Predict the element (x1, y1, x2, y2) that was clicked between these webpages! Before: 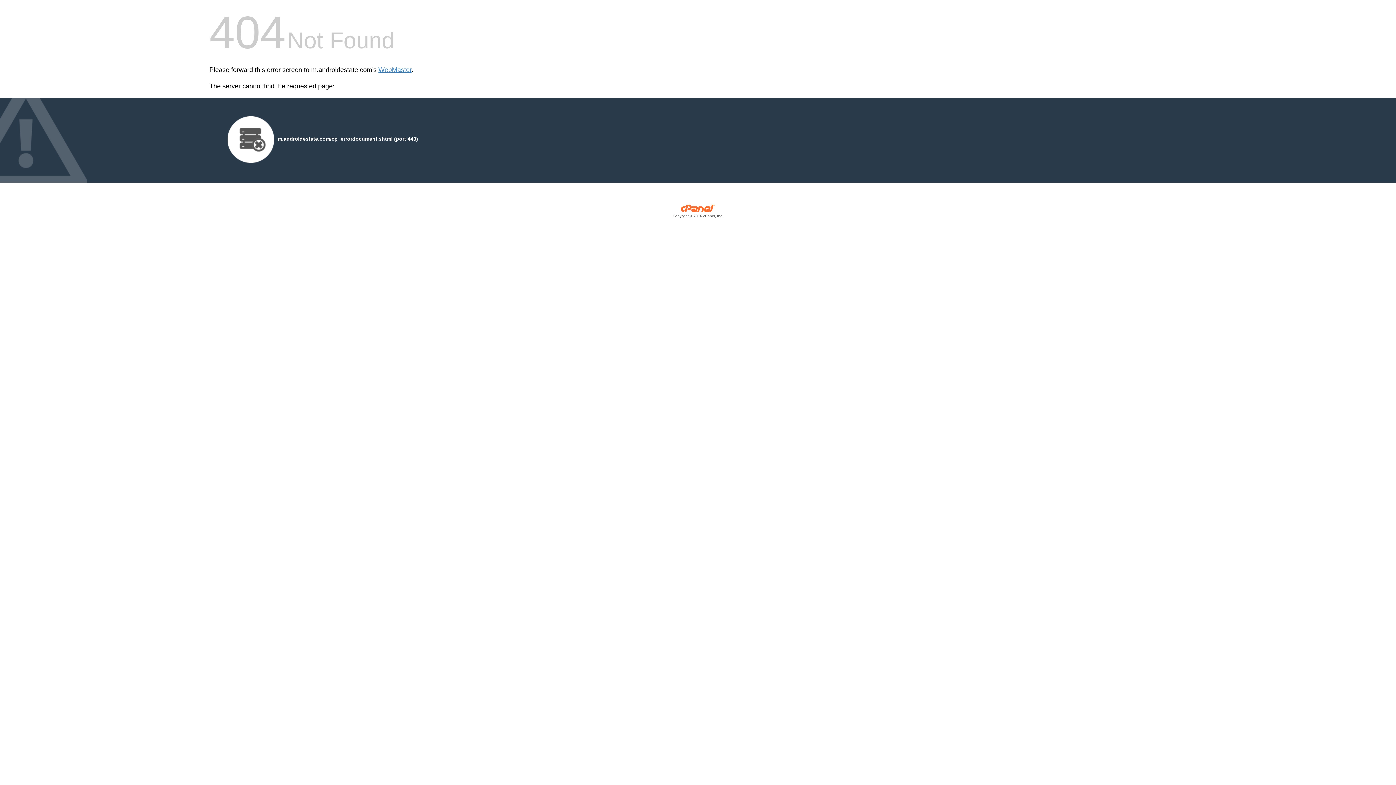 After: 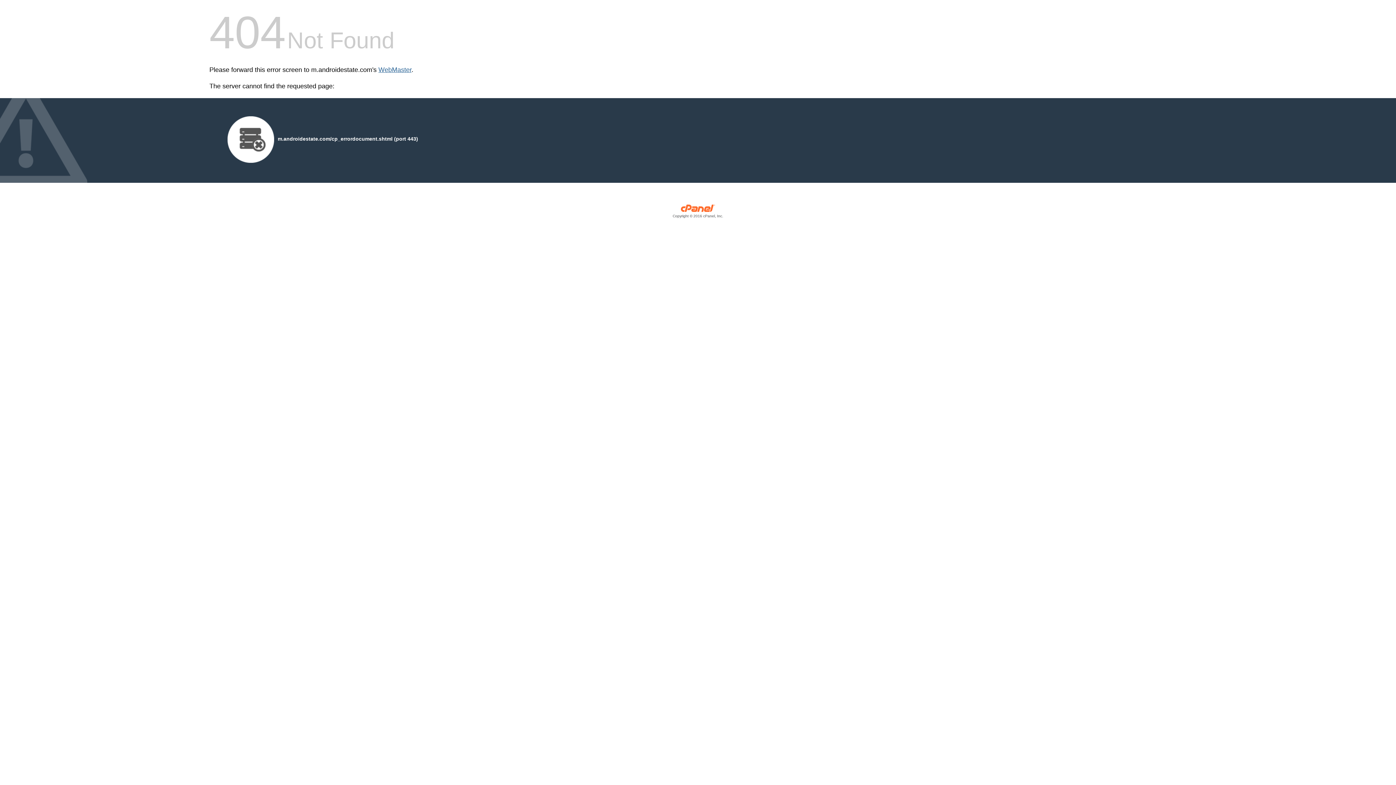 Action: bbox: (378, 66, 411, 73) label: WebMaster